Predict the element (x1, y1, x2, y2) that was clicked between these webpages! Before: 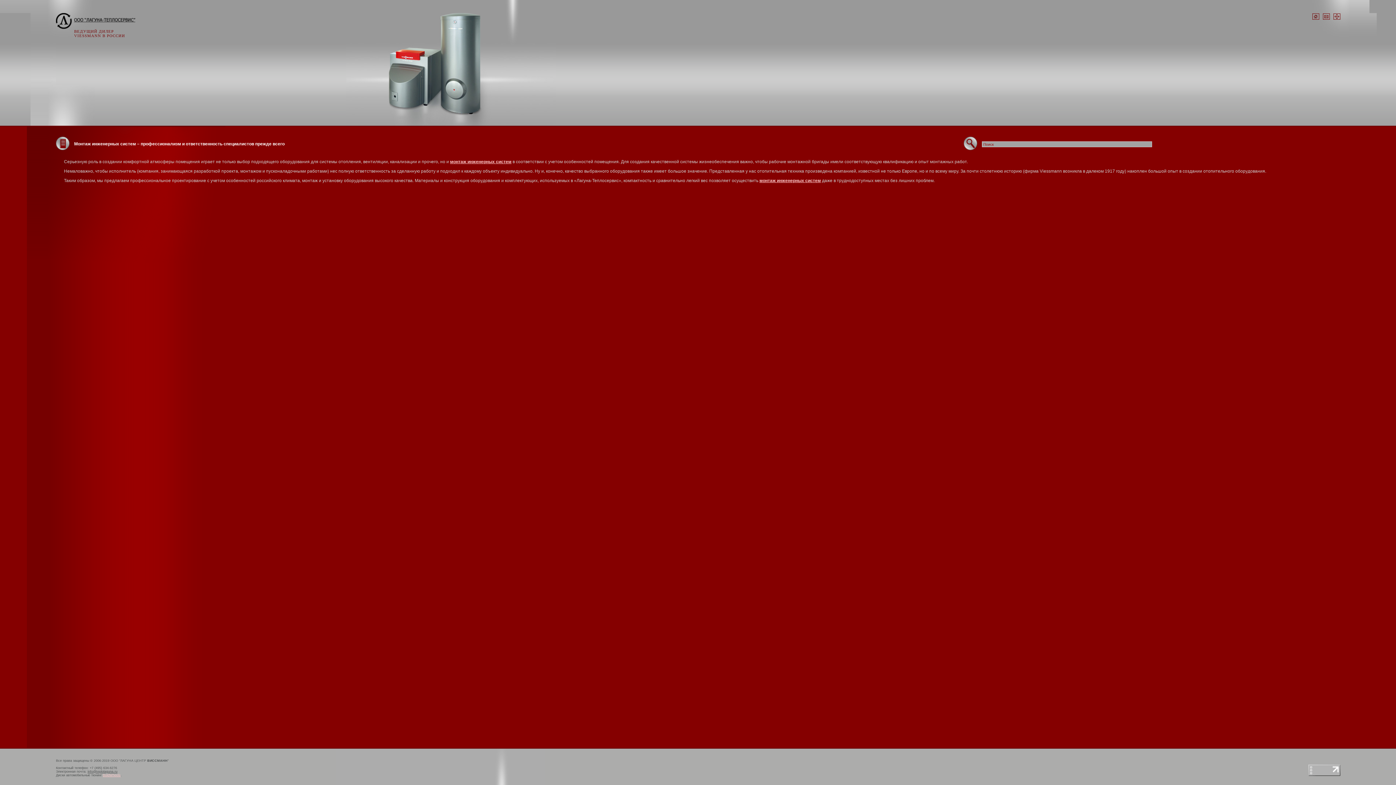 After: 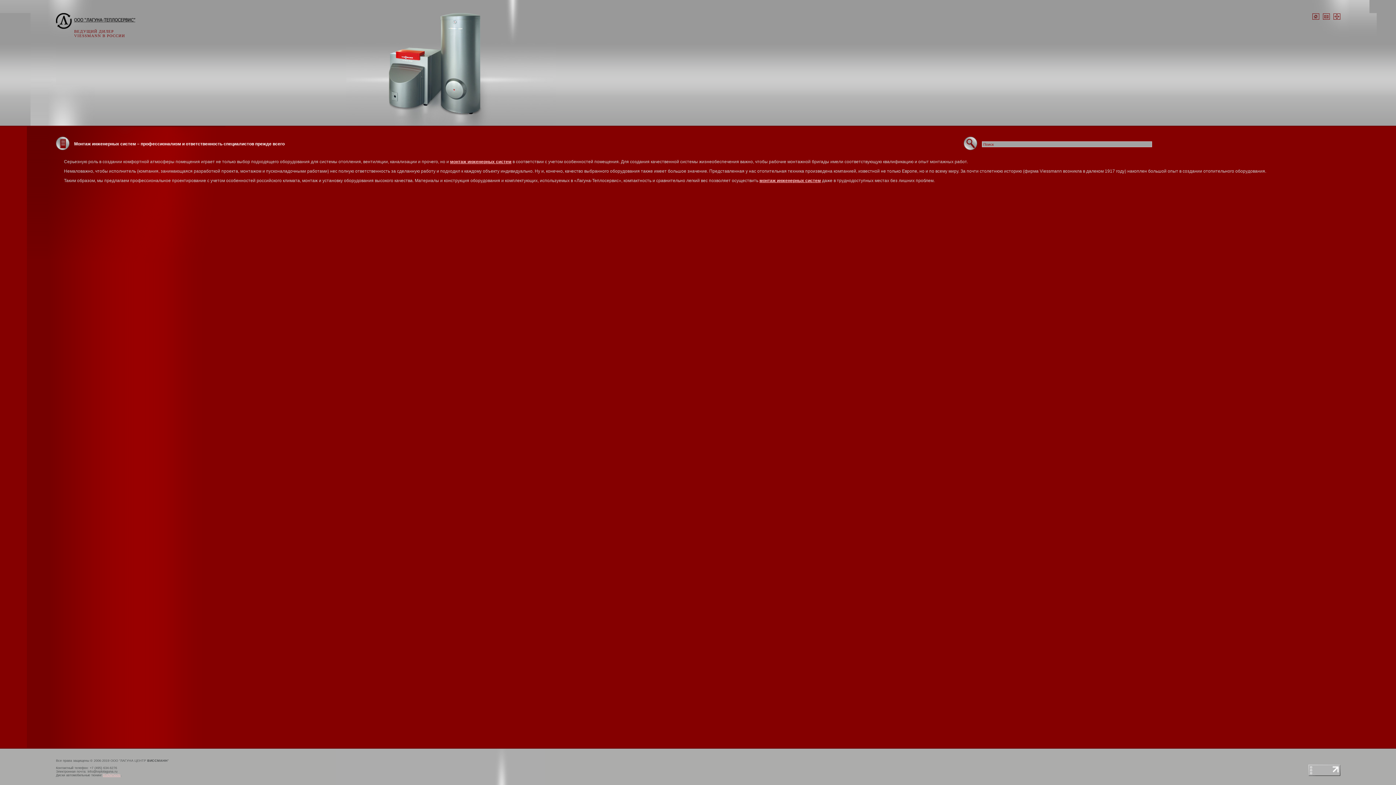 Action: bbox: (87, 770, 117, 773) label: info@teplolaguna.ru